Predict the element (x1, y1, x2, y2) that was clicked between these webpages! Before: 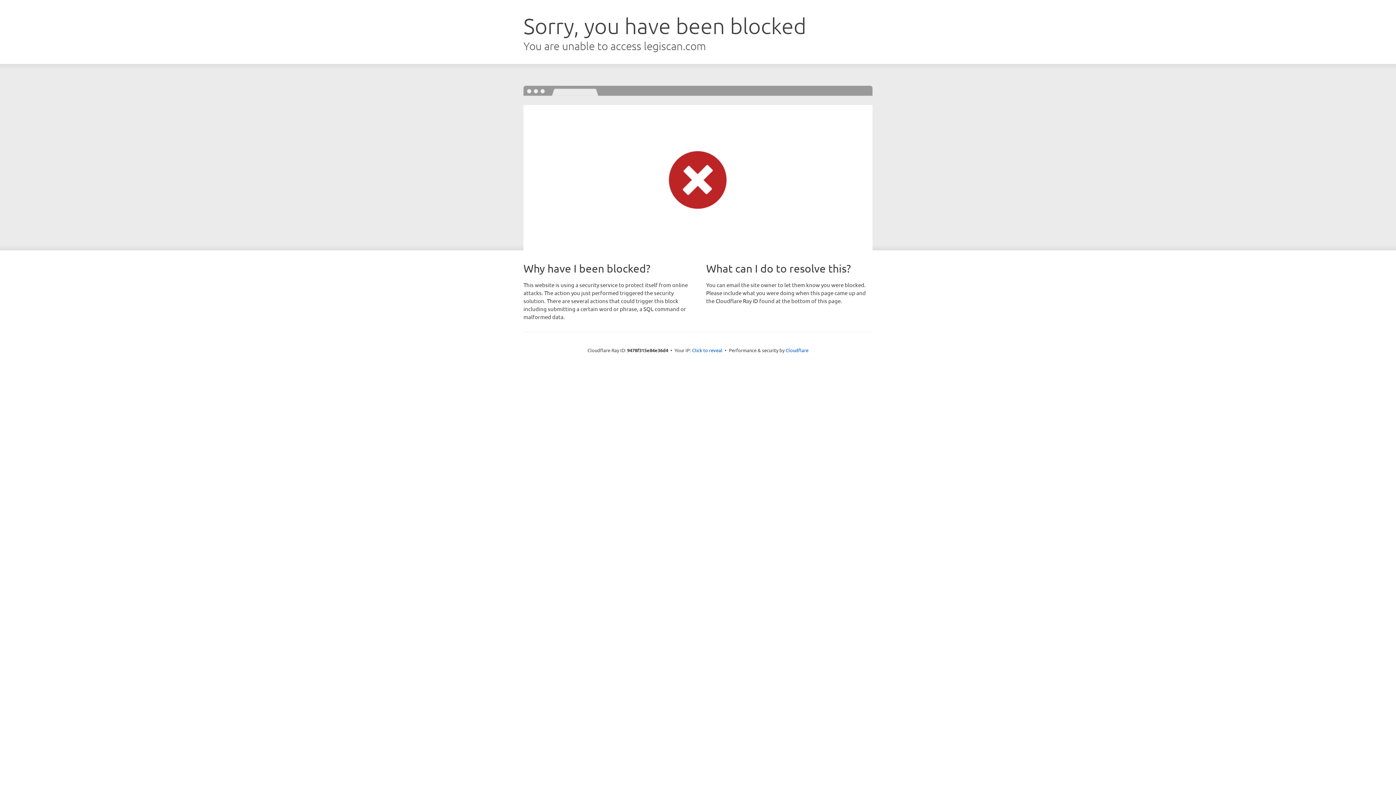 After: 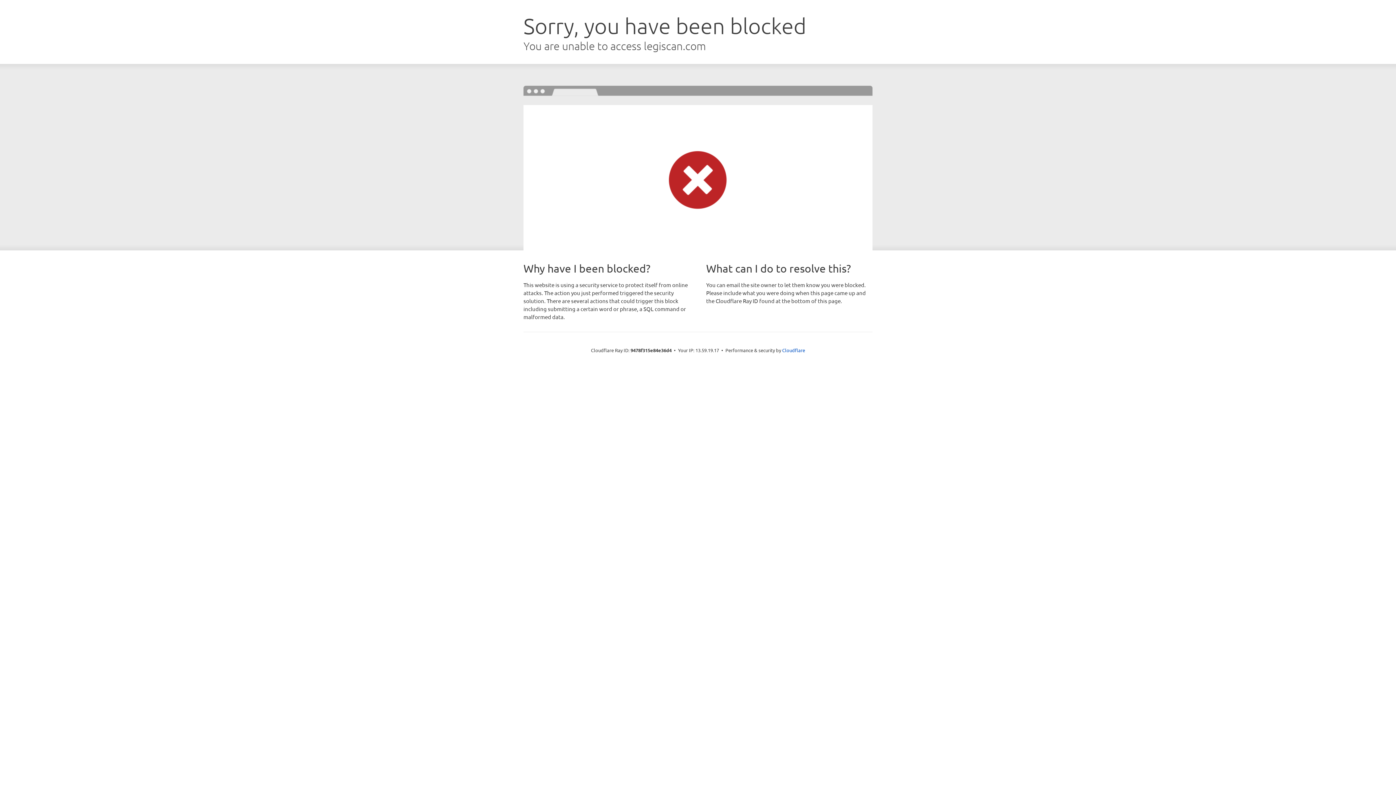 Action: bbox: (692, 346, 722, 353) label: Click to reveal